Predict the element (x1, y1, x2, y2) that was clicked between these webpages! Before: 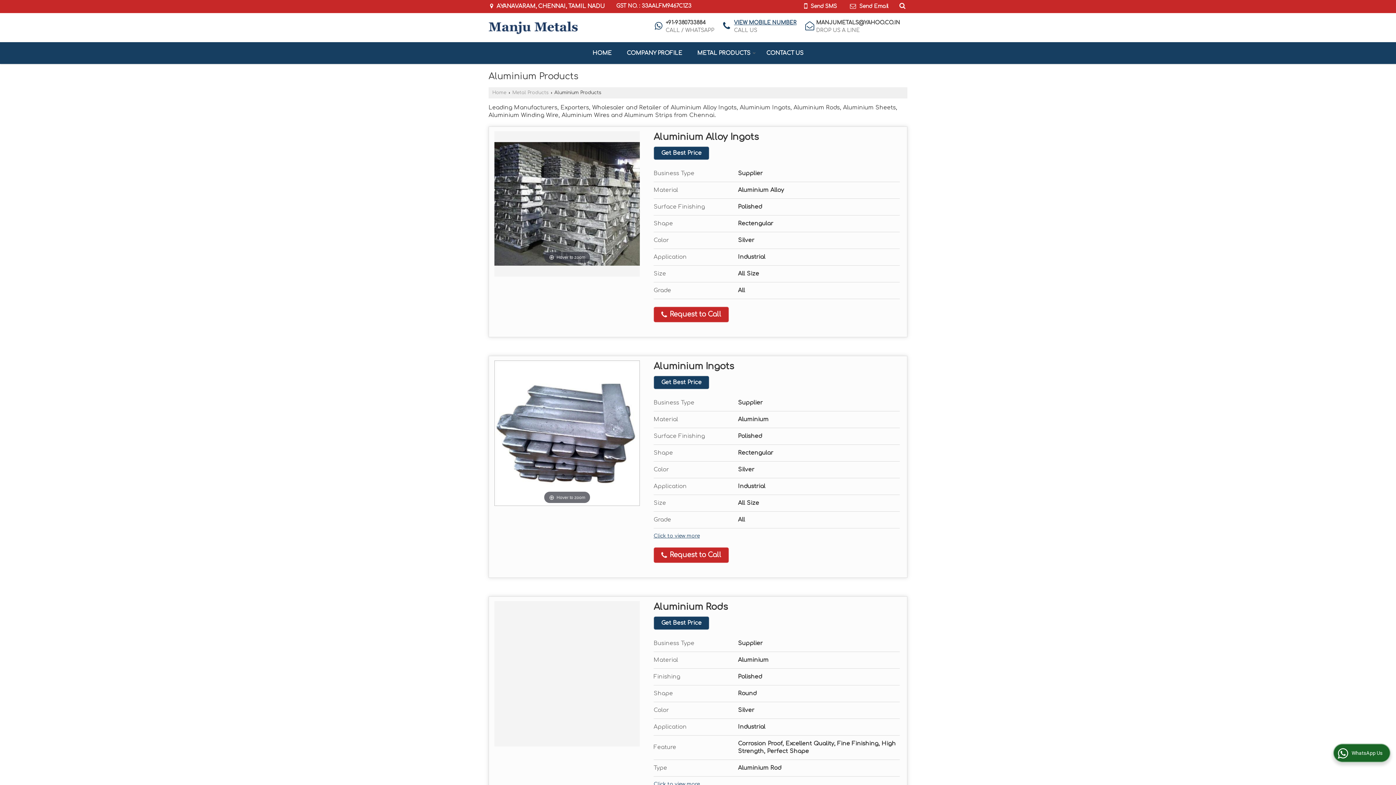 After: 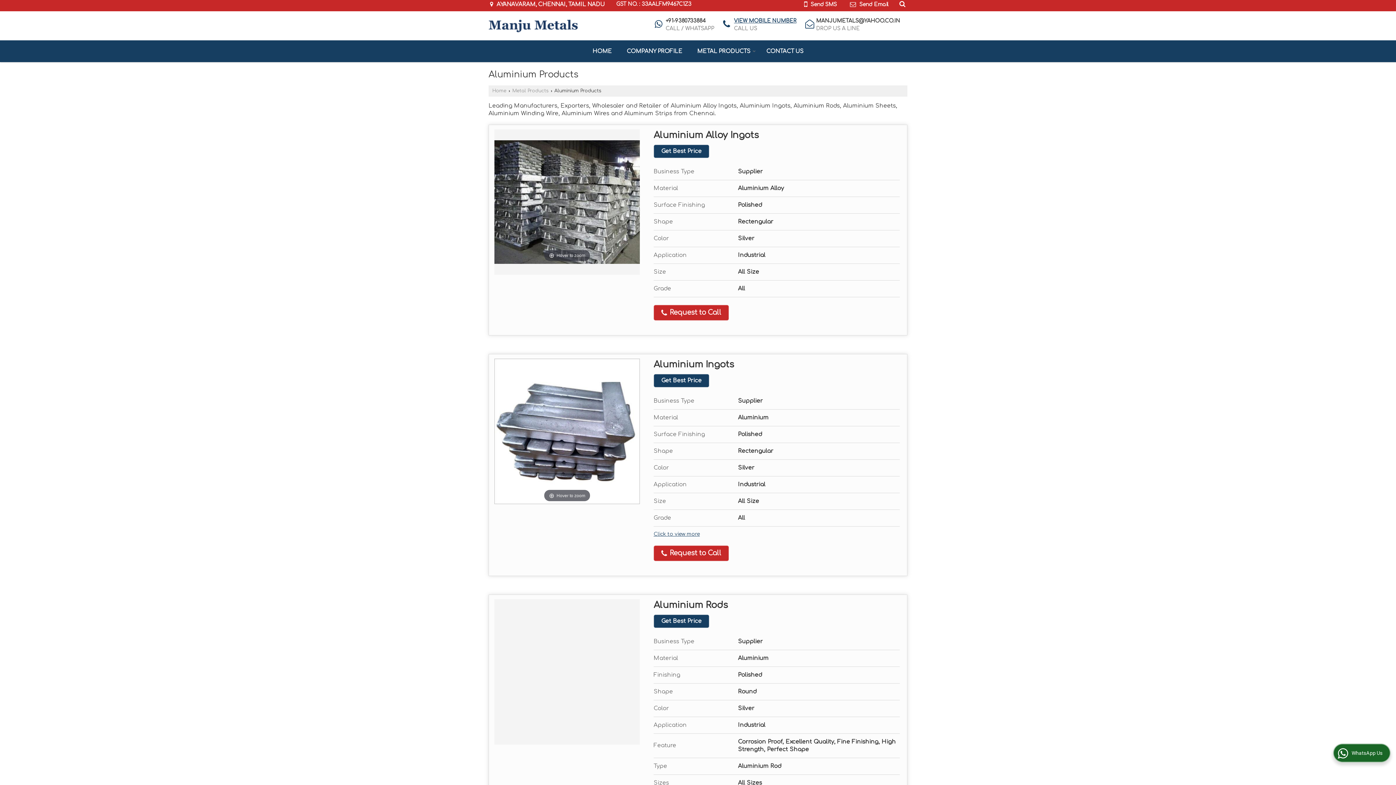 Action: bbox: (653, 781, 700, 787) label: Click to view more